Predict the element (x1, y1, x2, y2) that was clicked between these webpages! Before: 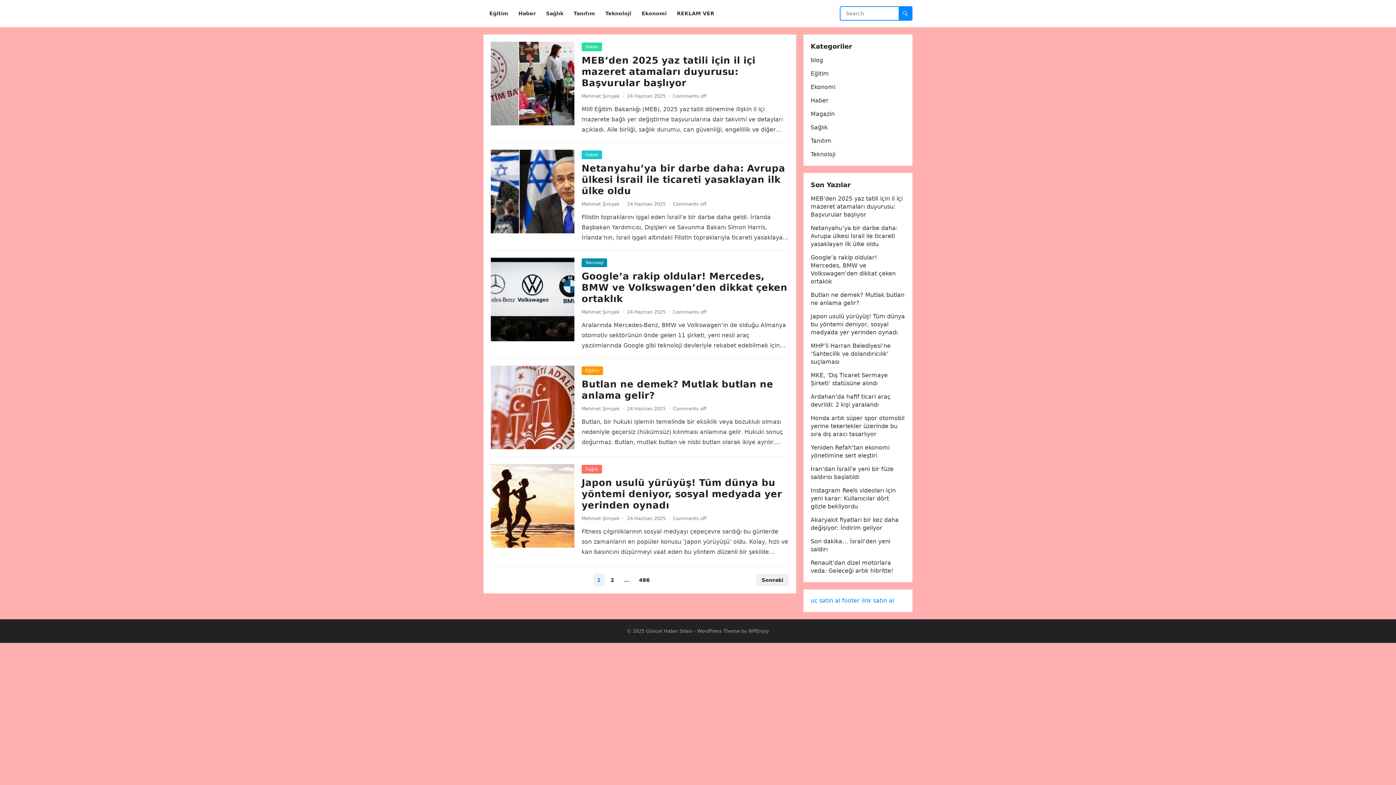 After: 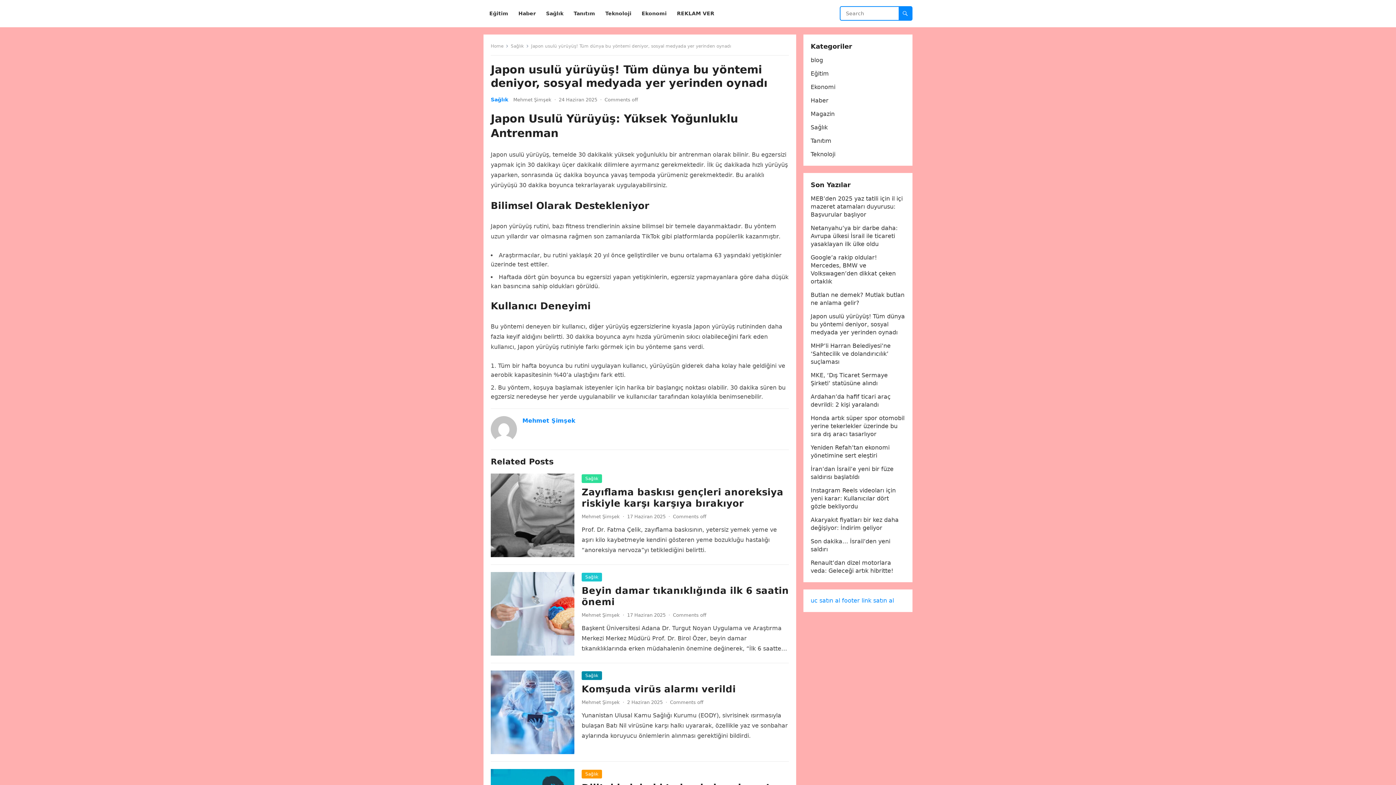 Action: bbox: (810, 313, 905, 336) label: Japon usulü yürüyüş! Tüm dünya bu yöntemi deniyor, sosyal medyada yer yerinden oynadı